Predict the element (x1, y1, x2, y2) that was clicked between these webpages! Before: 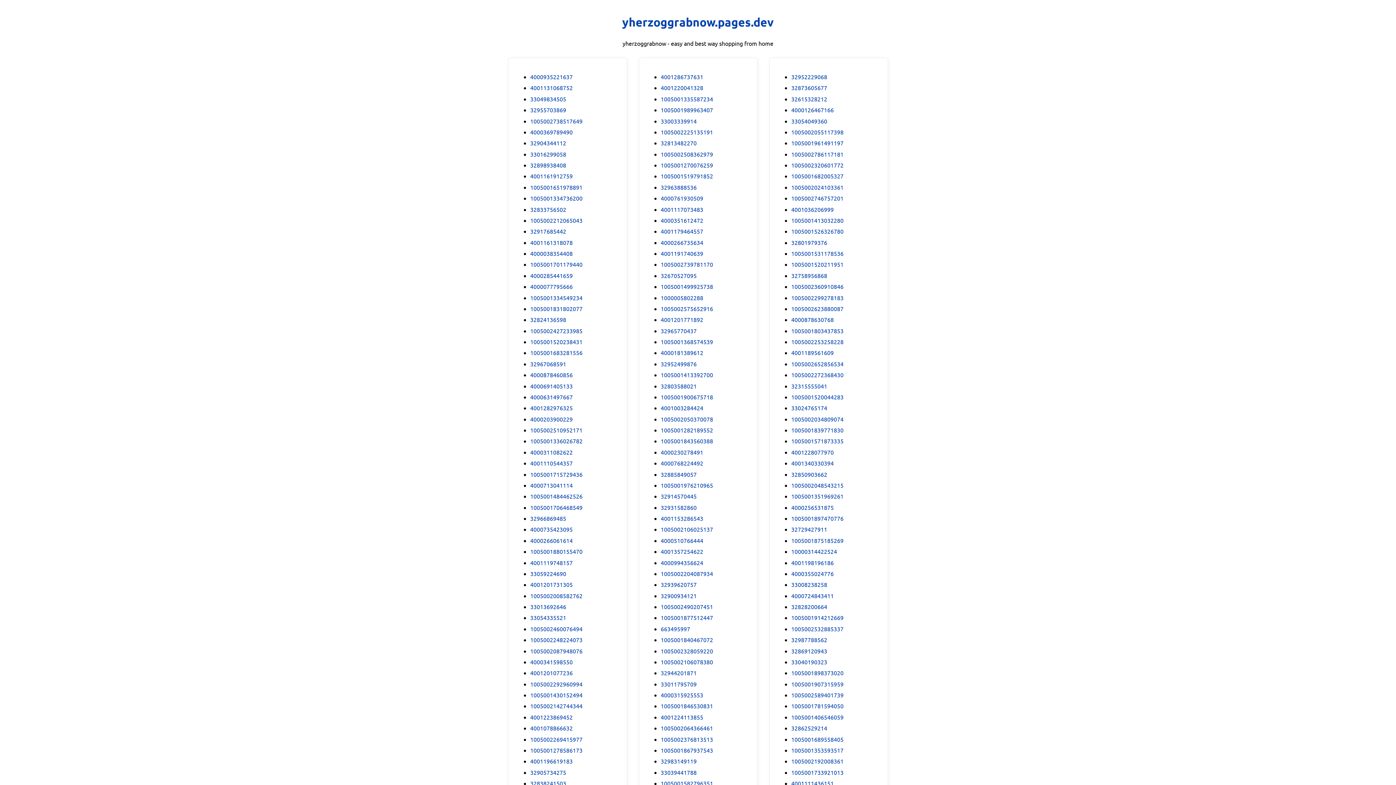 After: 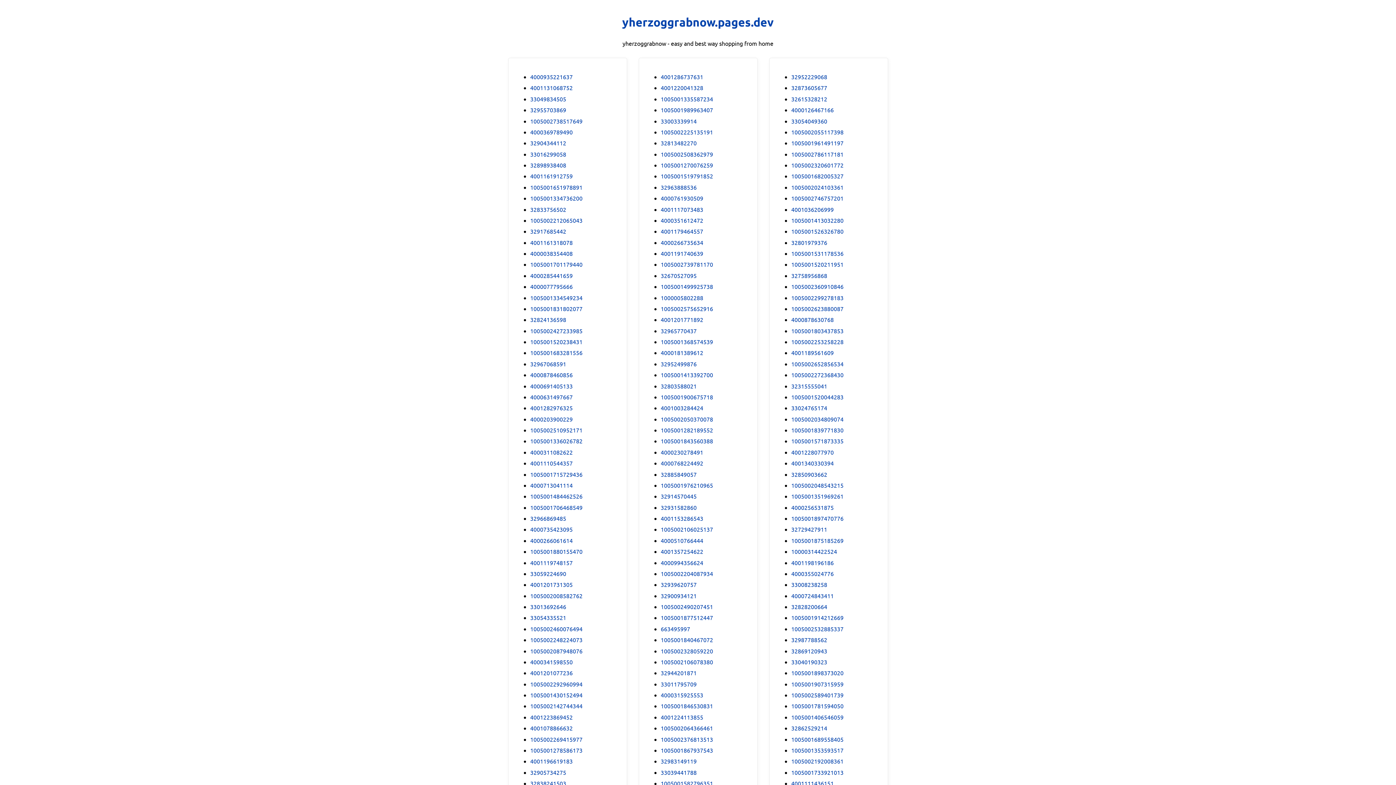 Action: bbox: (791, 304, 843, 313) label: 1005002623880087